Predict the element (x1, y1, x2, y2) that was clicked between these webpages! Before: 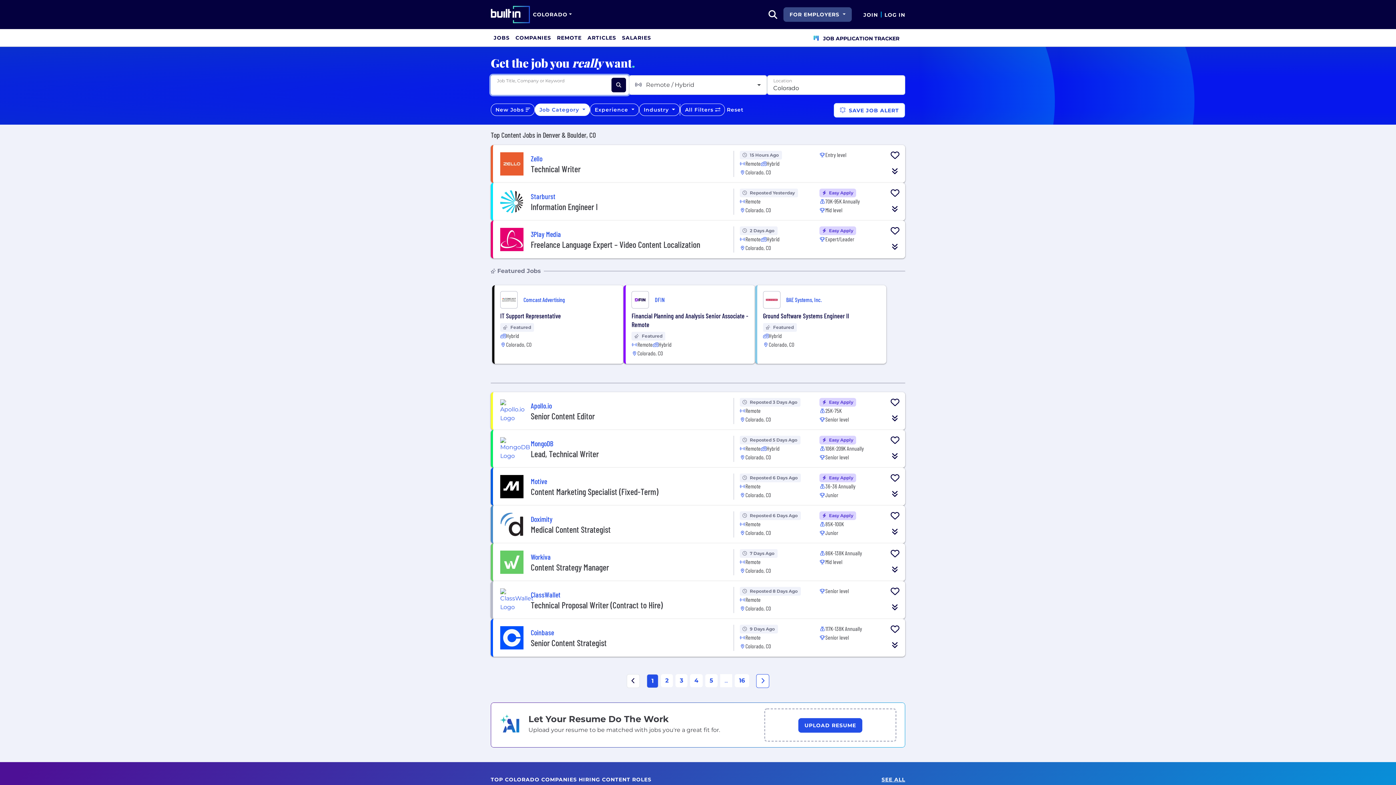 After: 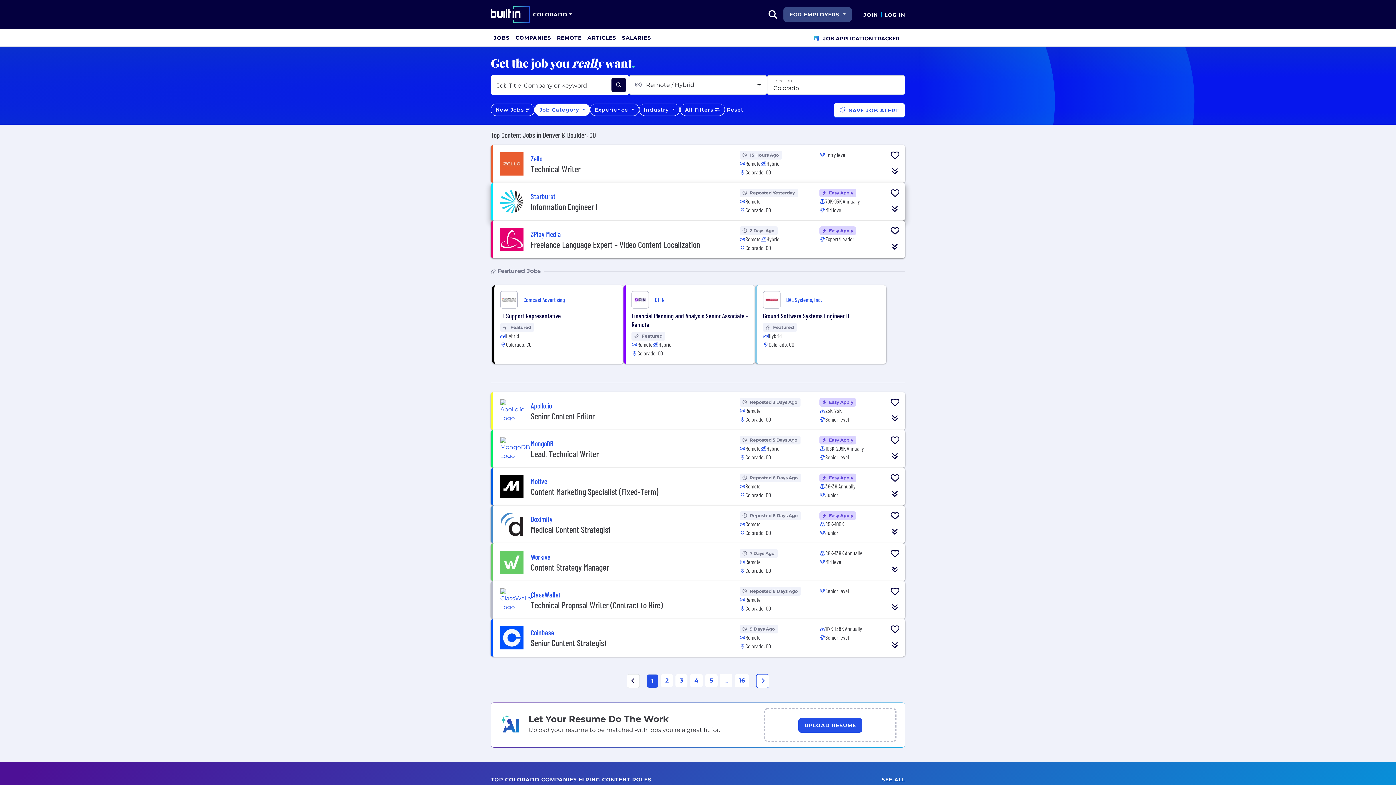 Action: bbox: (530, 201, 597, 211) label: Information Engineer I